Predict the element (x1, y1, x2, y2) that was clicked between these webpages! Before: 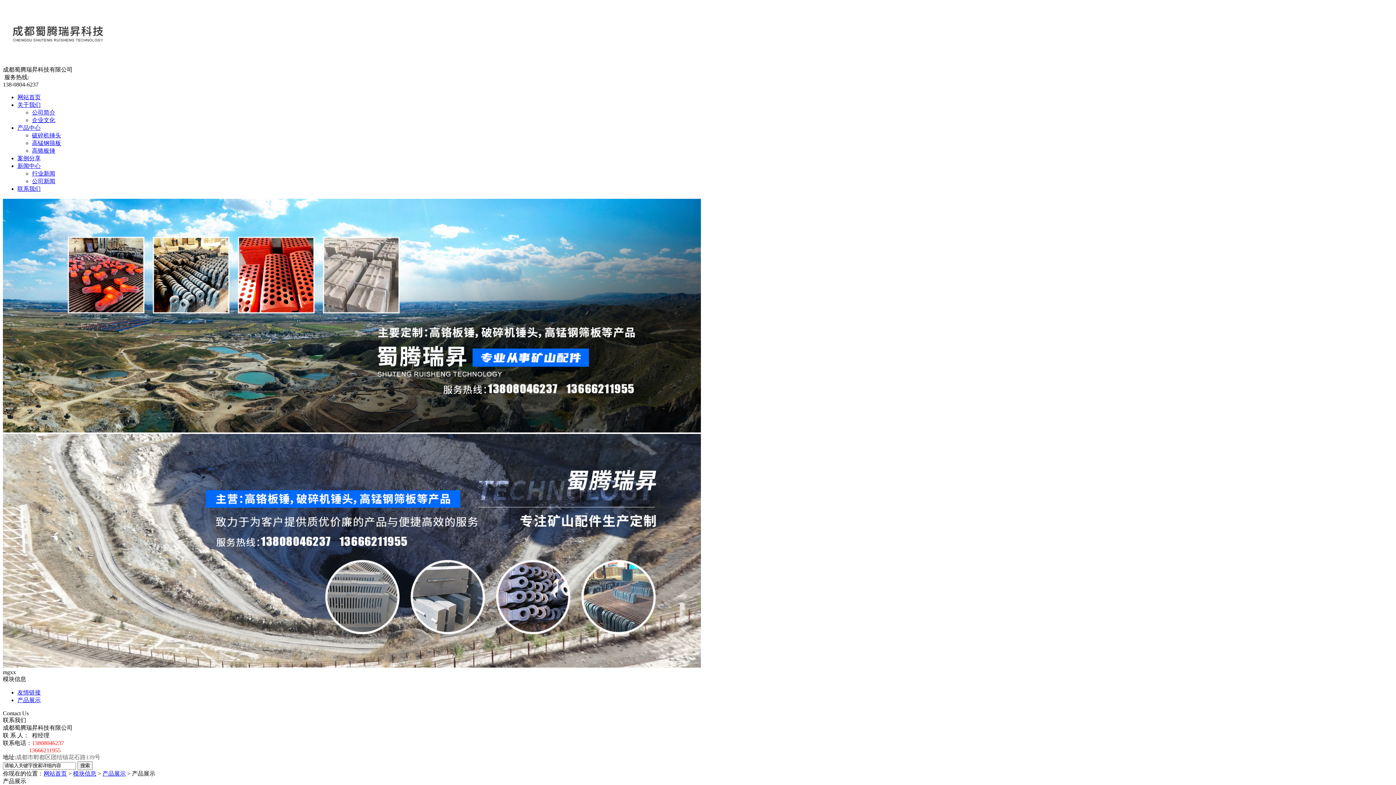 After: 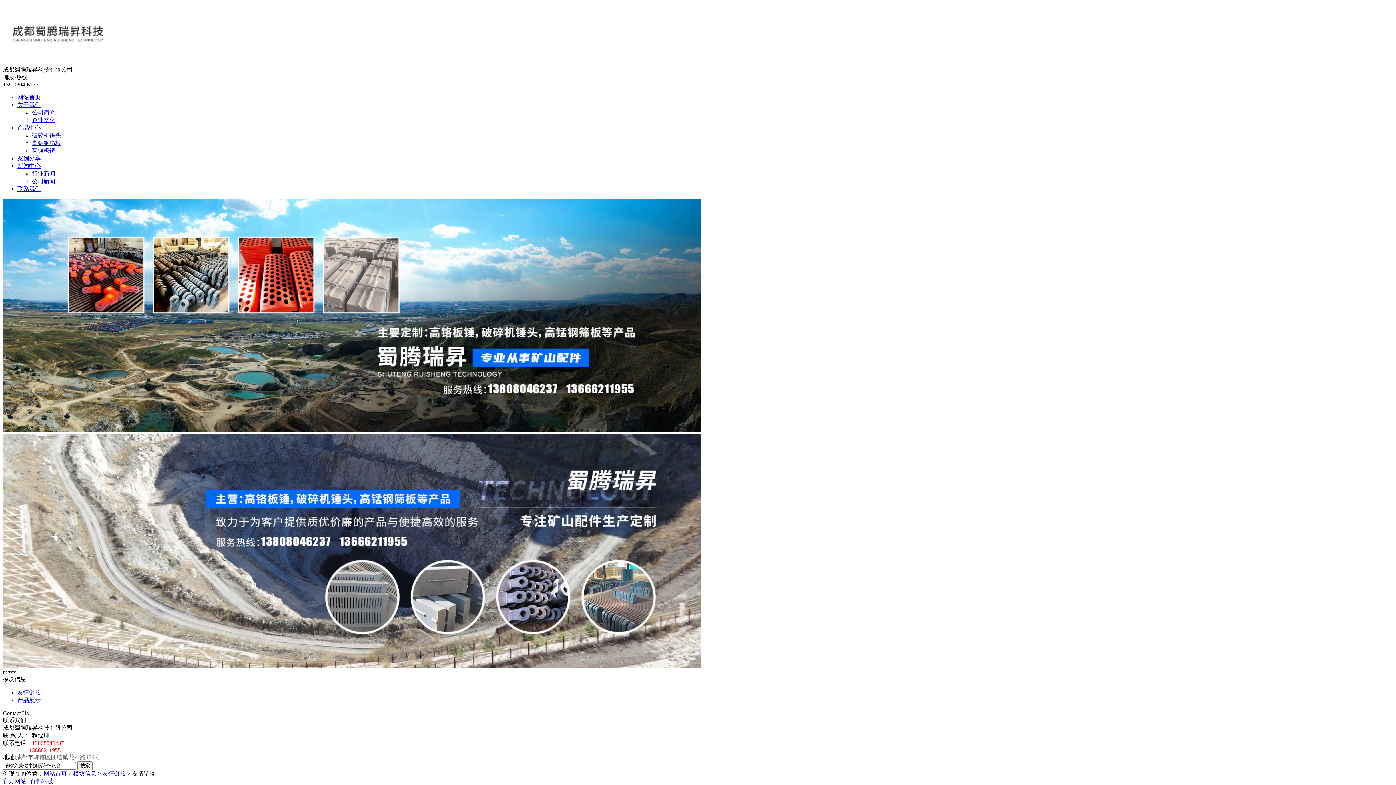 Action: label: 友情链接 bbox: (17, 689, 40, 696)